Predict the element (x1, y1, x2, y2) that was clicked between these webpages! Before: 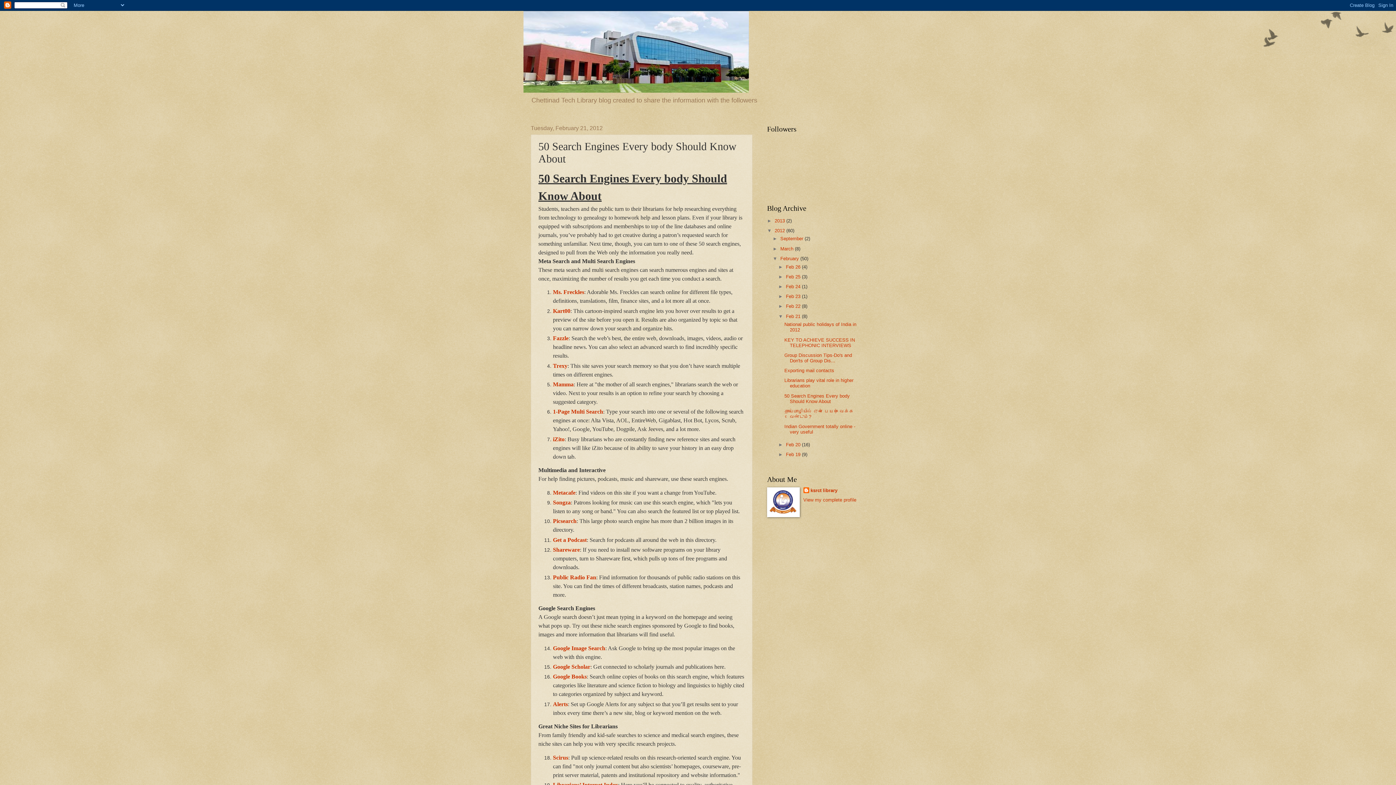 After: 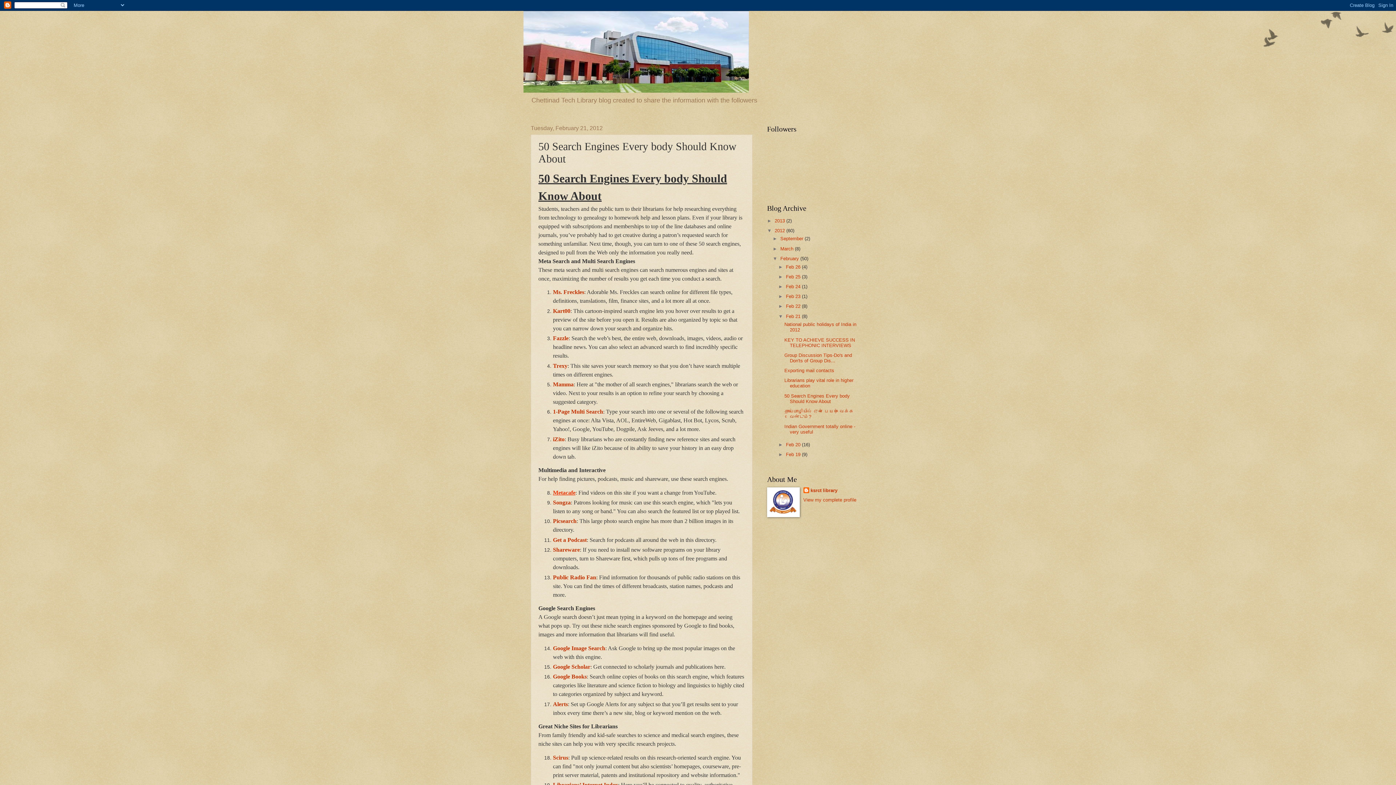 Action: bbox: (553, 489, 575, 495) label: Metacafe